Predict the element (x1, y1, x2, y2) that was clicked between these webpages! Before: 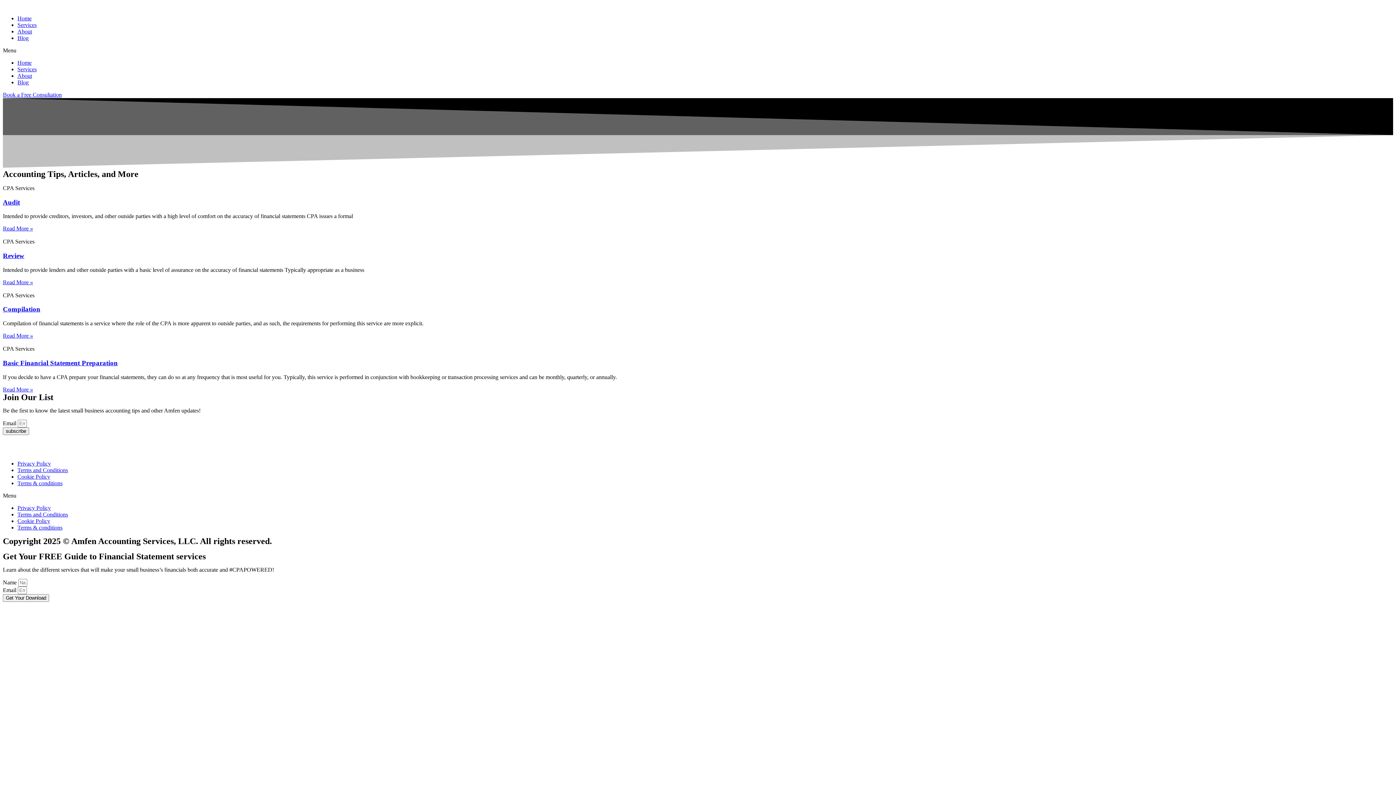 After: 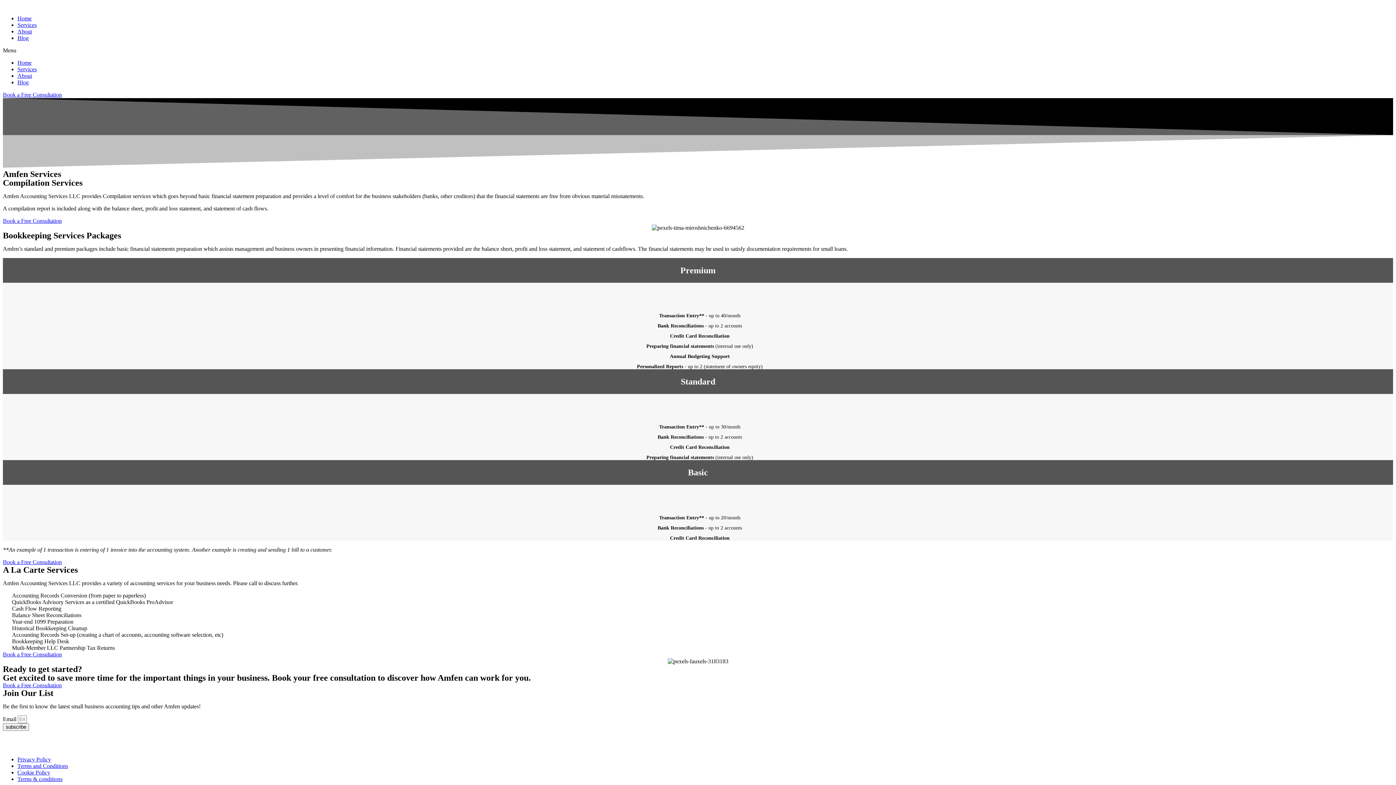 Action: label: Services bbox: (17, 66, 36, 72)